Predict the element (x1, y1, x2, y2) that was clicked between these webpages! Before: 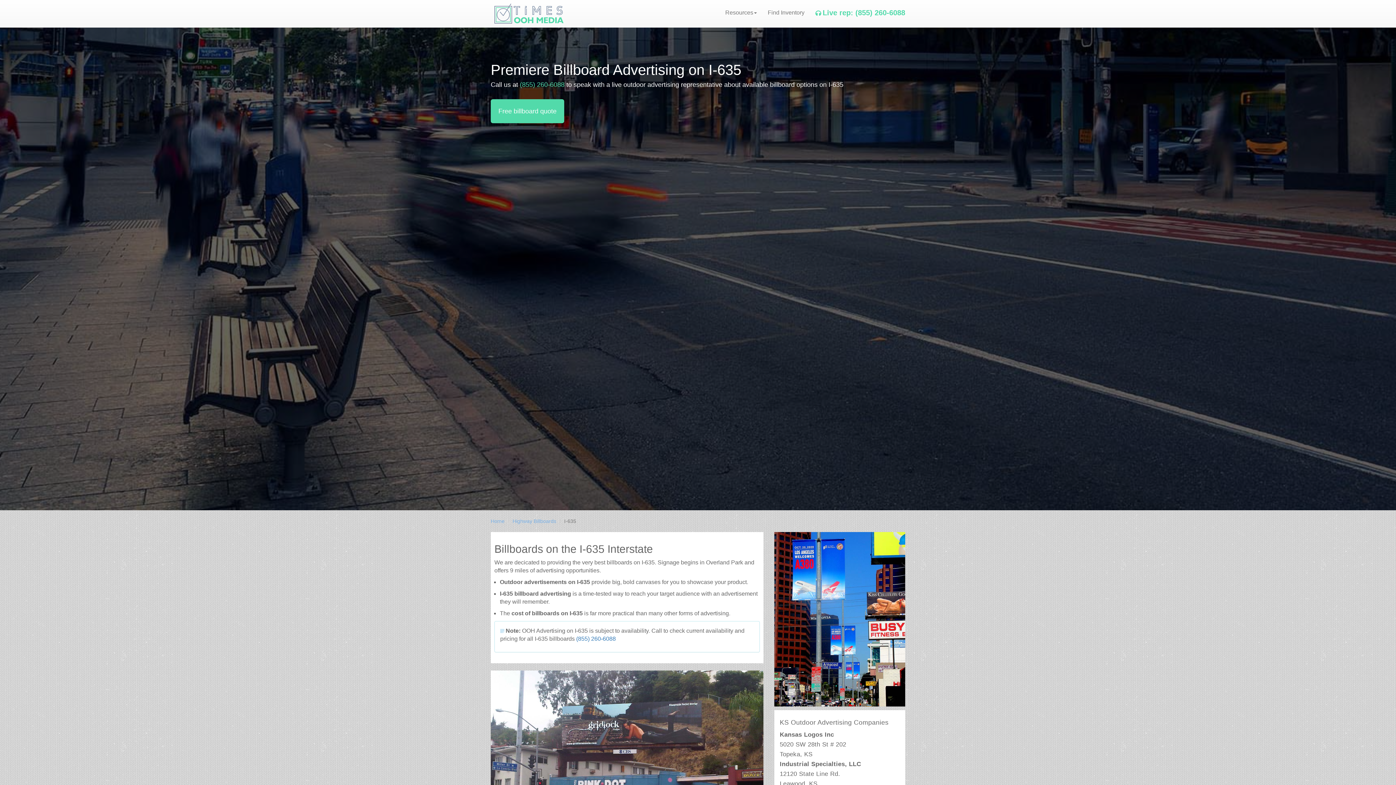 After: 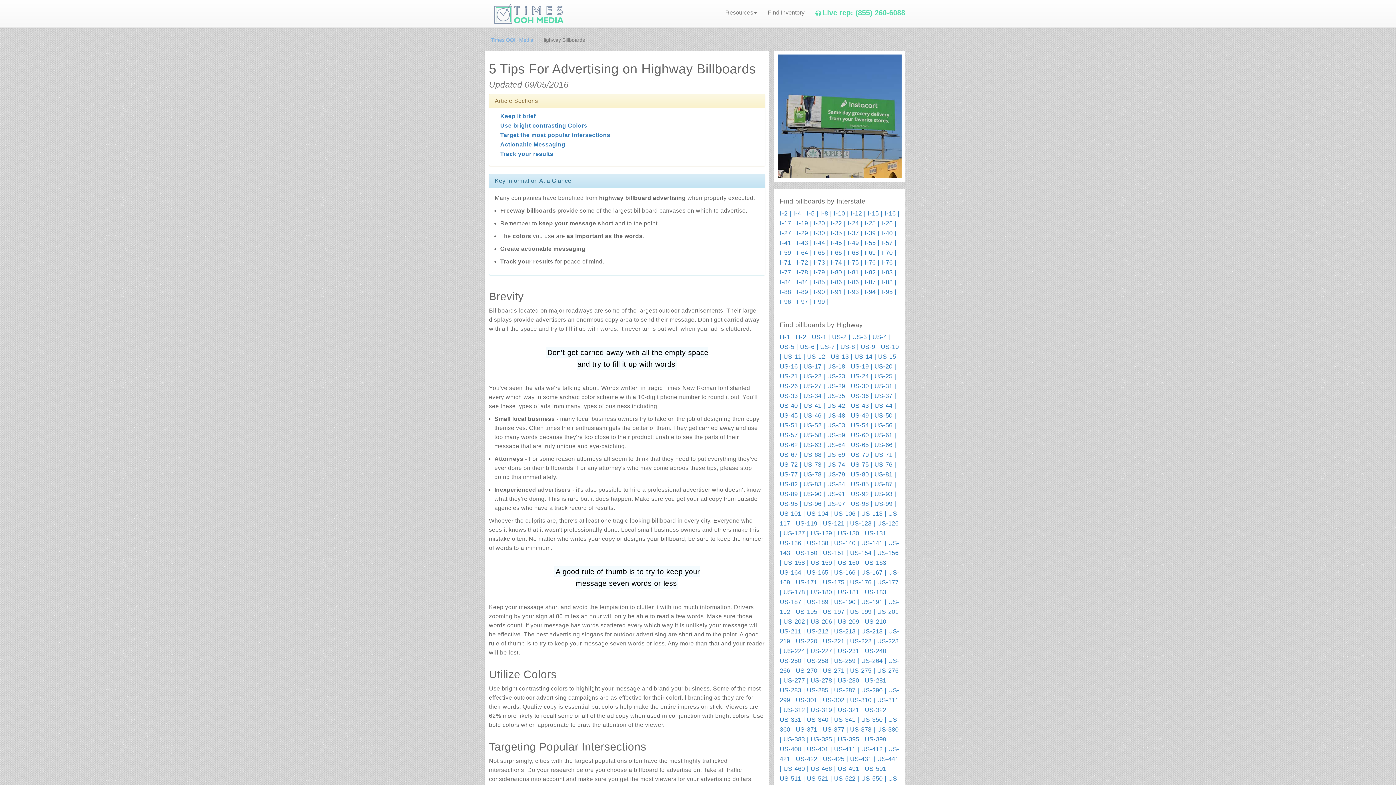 Action: bbox: (512, 518, 556, 524) label: Highway Billboards